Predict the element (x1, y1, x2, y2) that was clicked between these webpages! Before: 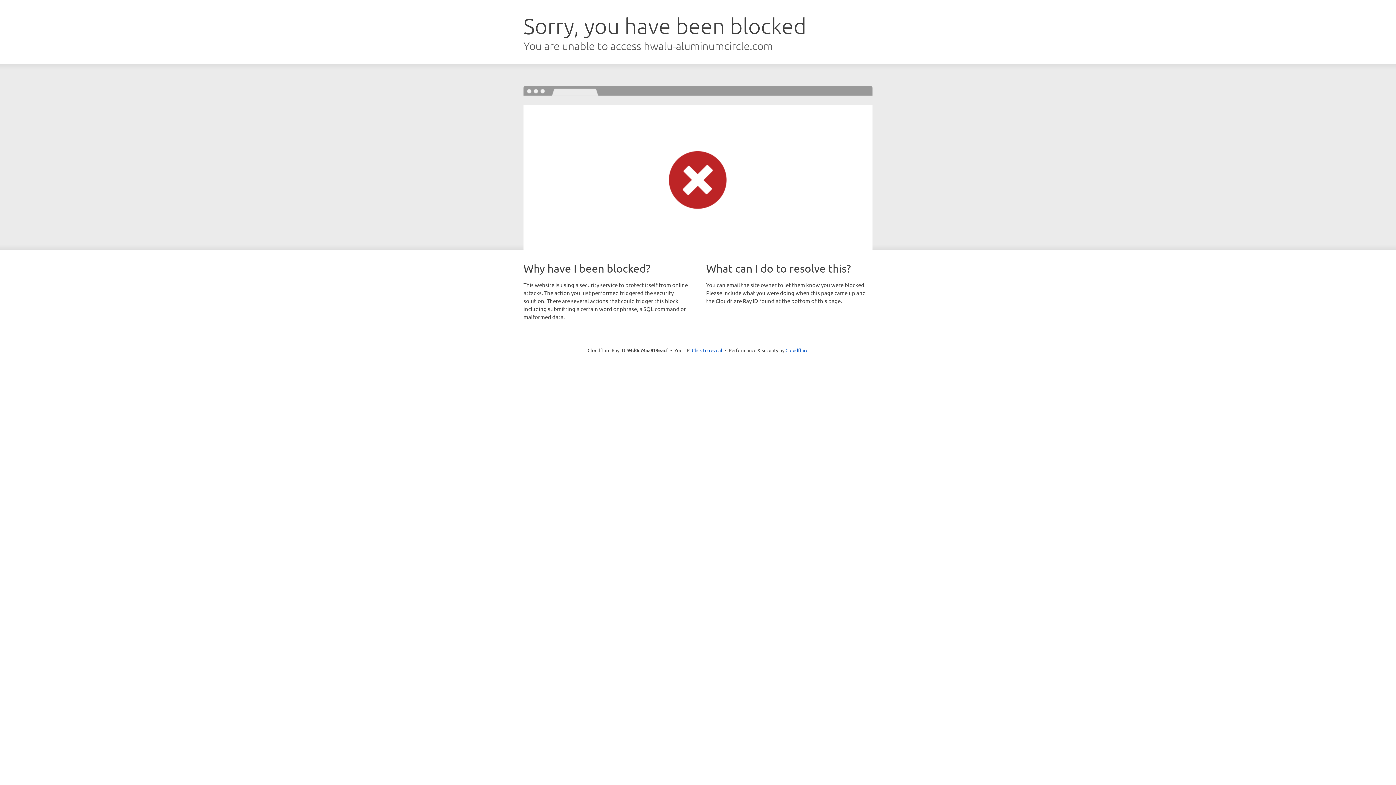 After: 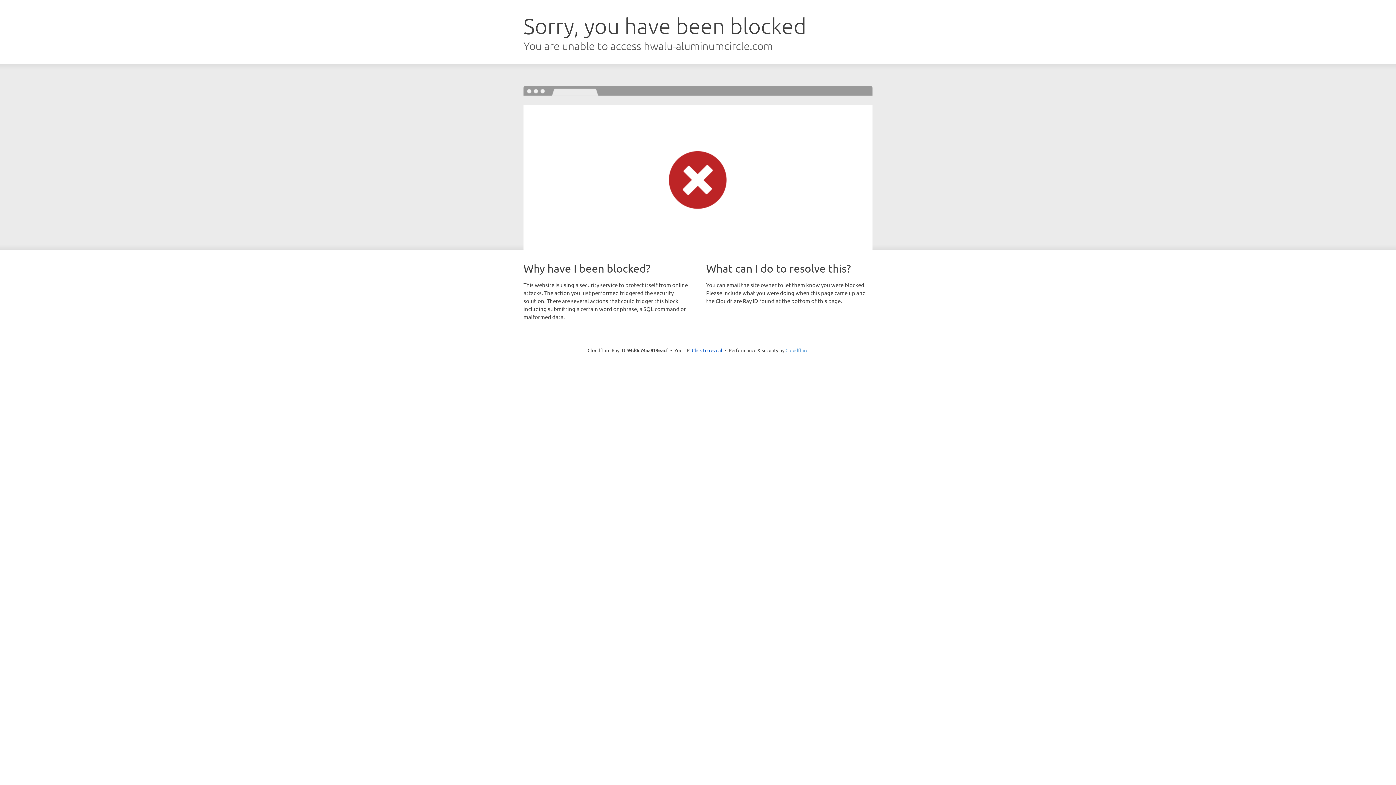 Action: bbox: (785, 347, 808, 353) label: Cloudflare